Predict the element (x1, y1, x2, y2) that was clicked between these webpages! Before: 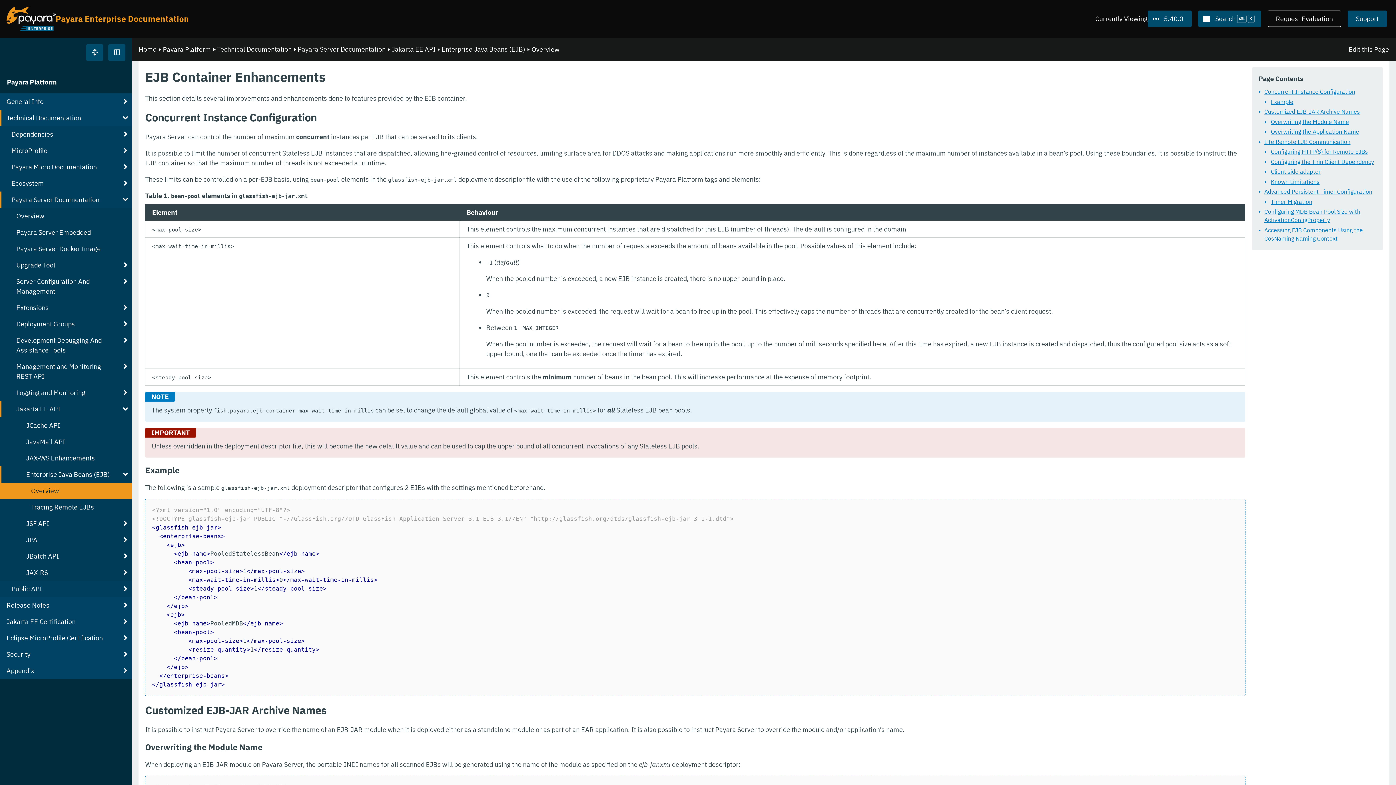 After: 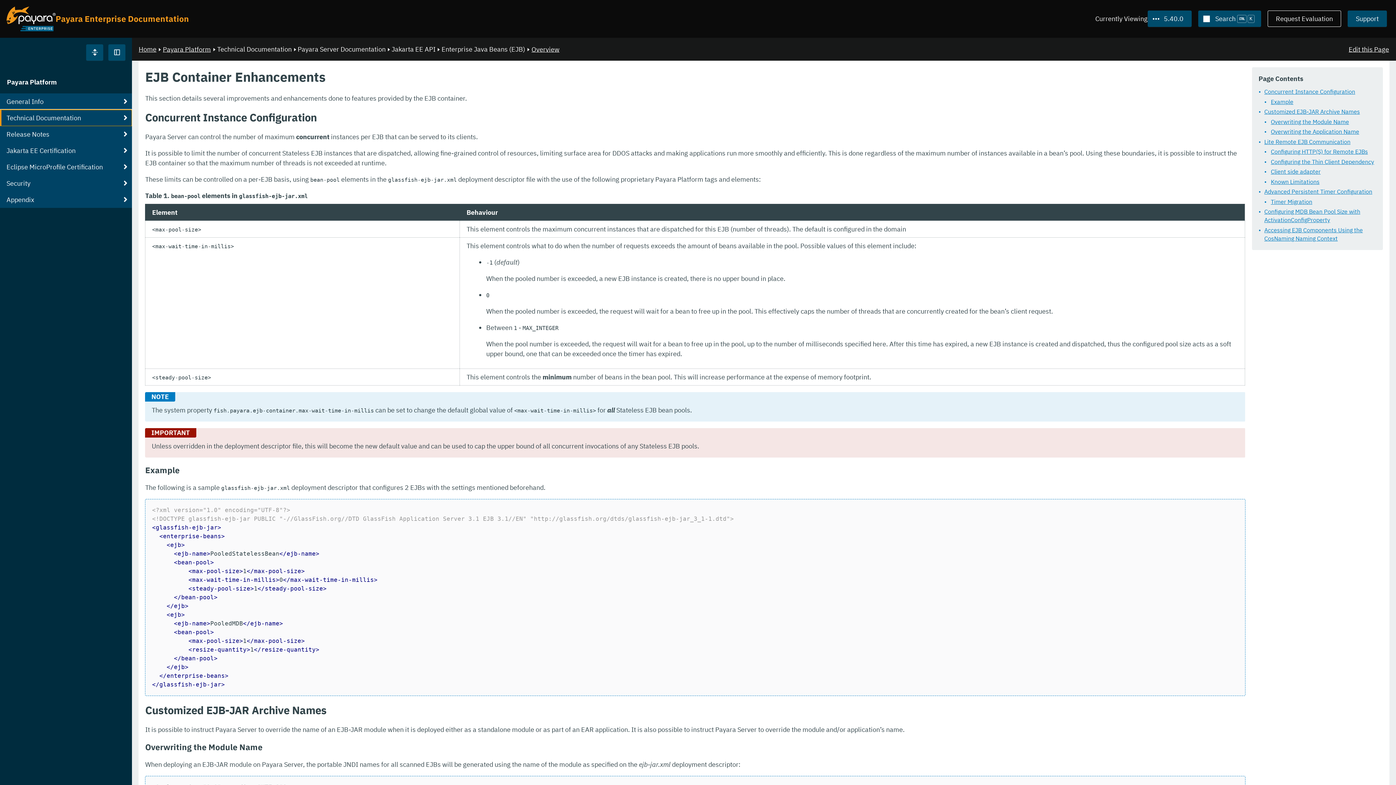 Action: bbox: (0, 109, 132, 126) label: Technical Documentation